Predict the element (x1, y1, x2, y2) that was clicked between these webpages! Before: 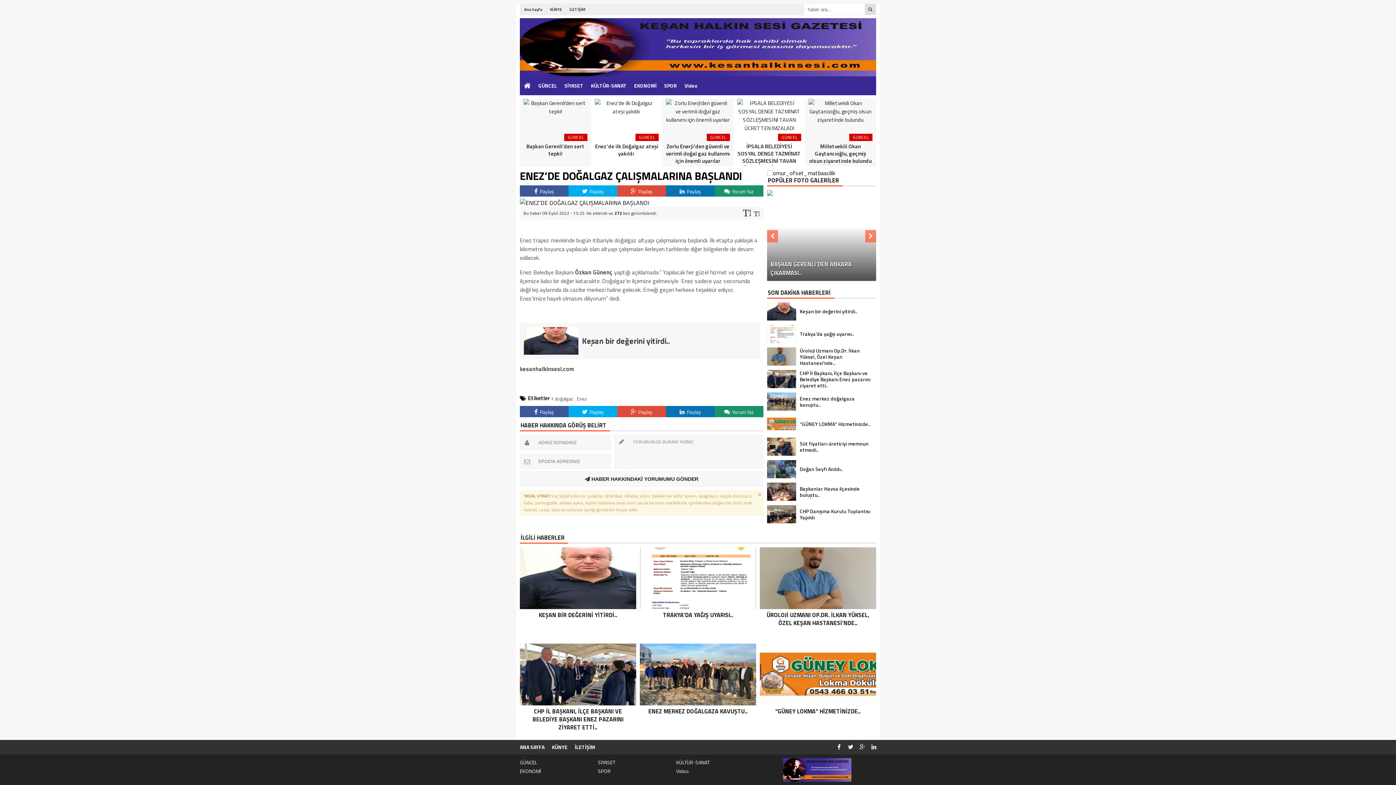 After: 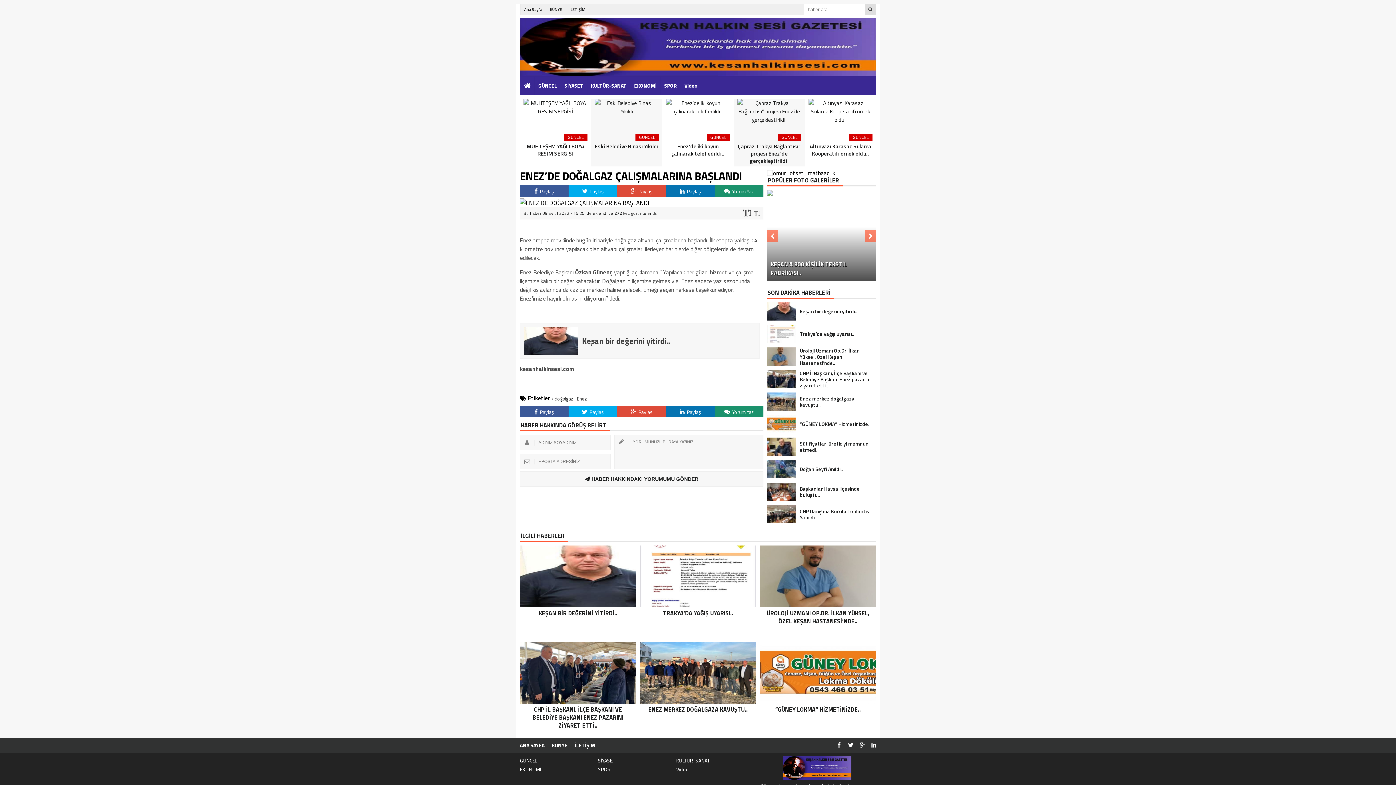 Action: bbox: (758, 491, 761, 498)